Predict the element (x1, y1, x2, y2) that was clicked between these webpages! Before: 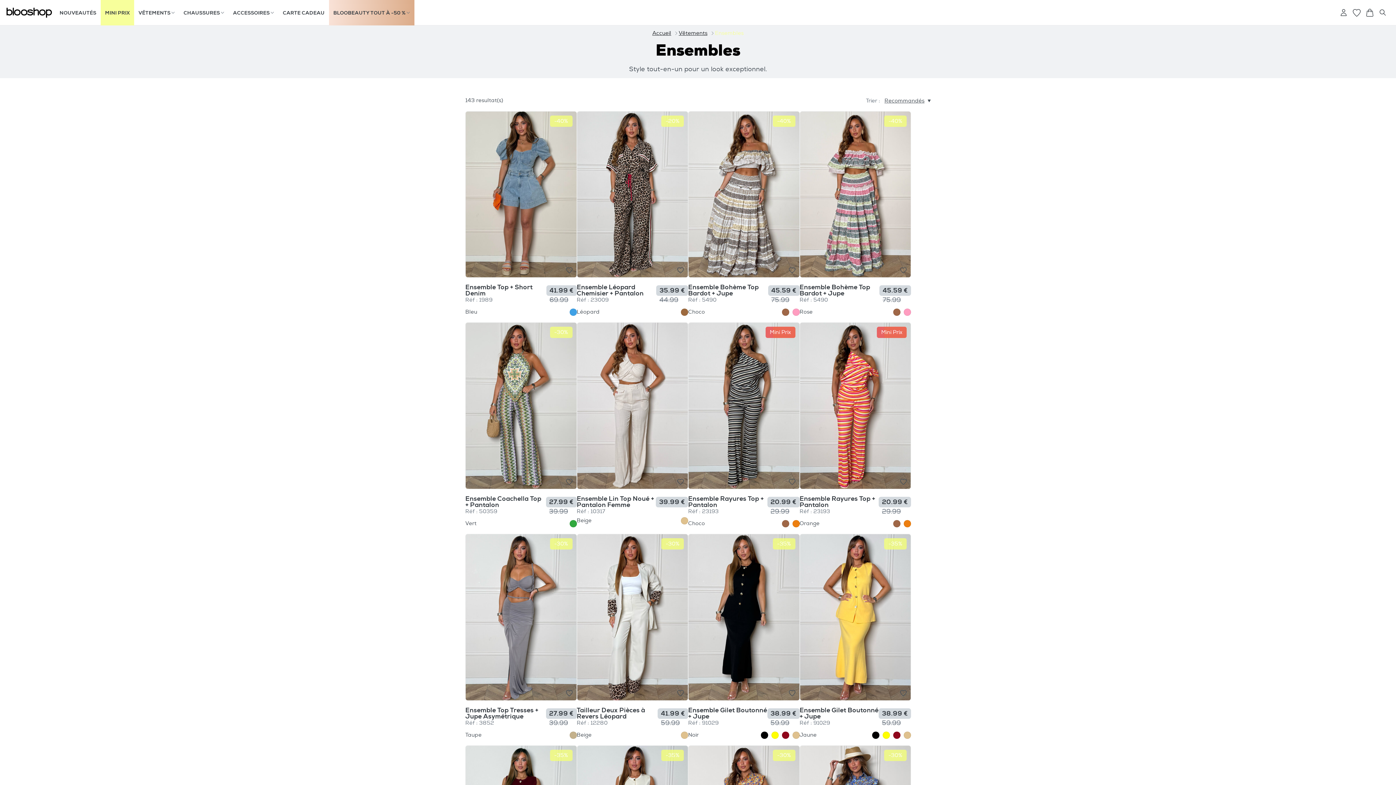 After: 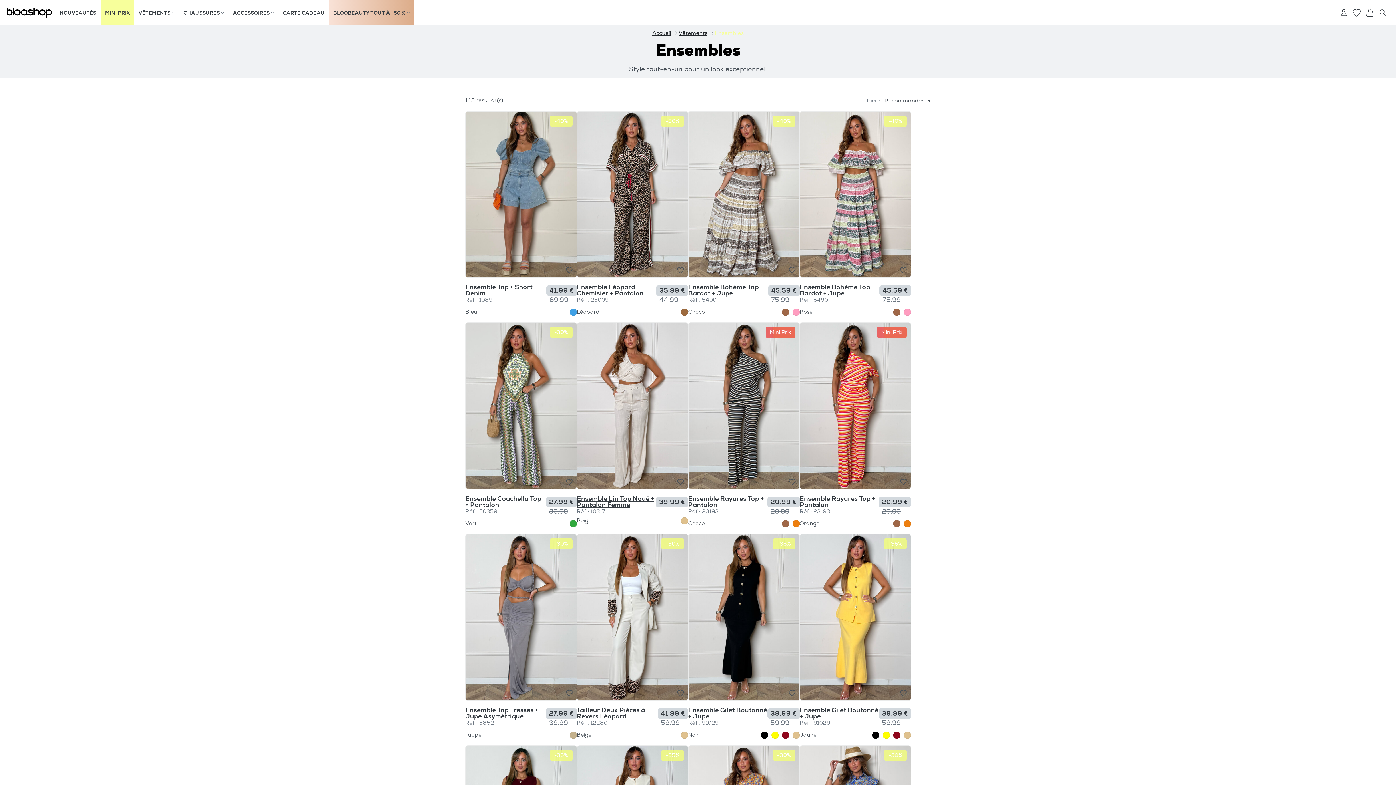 Action: bbox: (576, 494, 654, 509) label: Ensemble Lin Top Noué + Pantalon Femme